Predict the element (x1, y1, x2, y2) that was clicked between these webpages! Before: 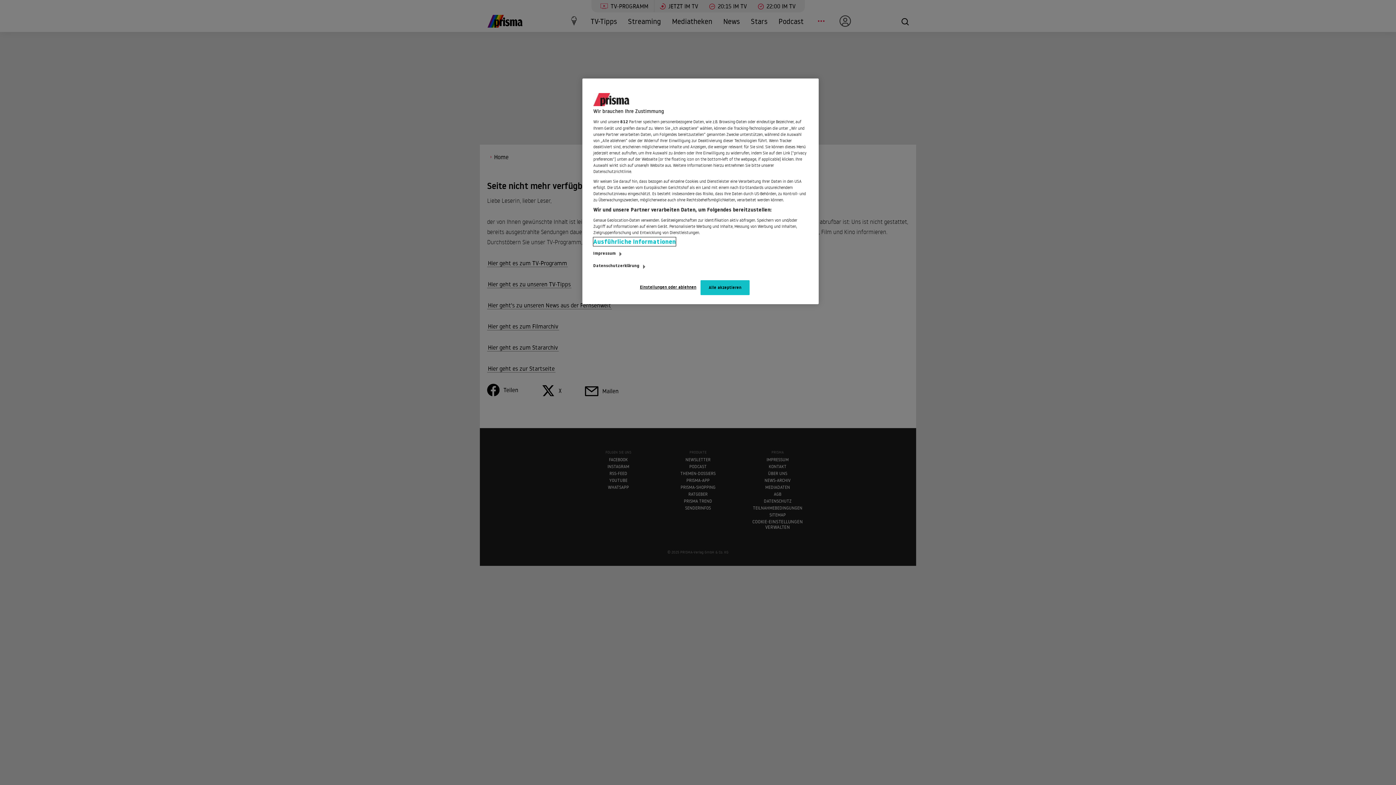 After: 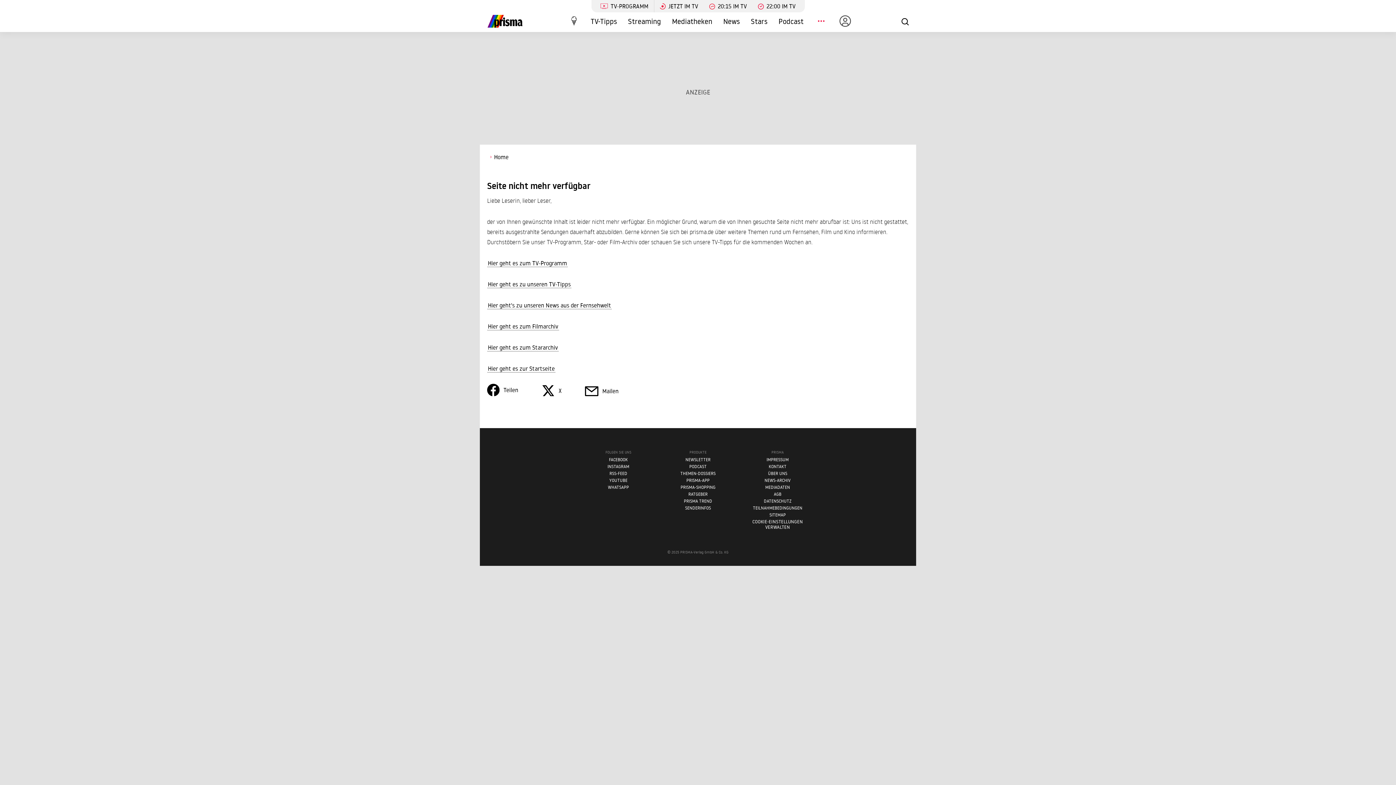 Action: label: Alle akzeptieren bbox: (700, 280, 749, 295)